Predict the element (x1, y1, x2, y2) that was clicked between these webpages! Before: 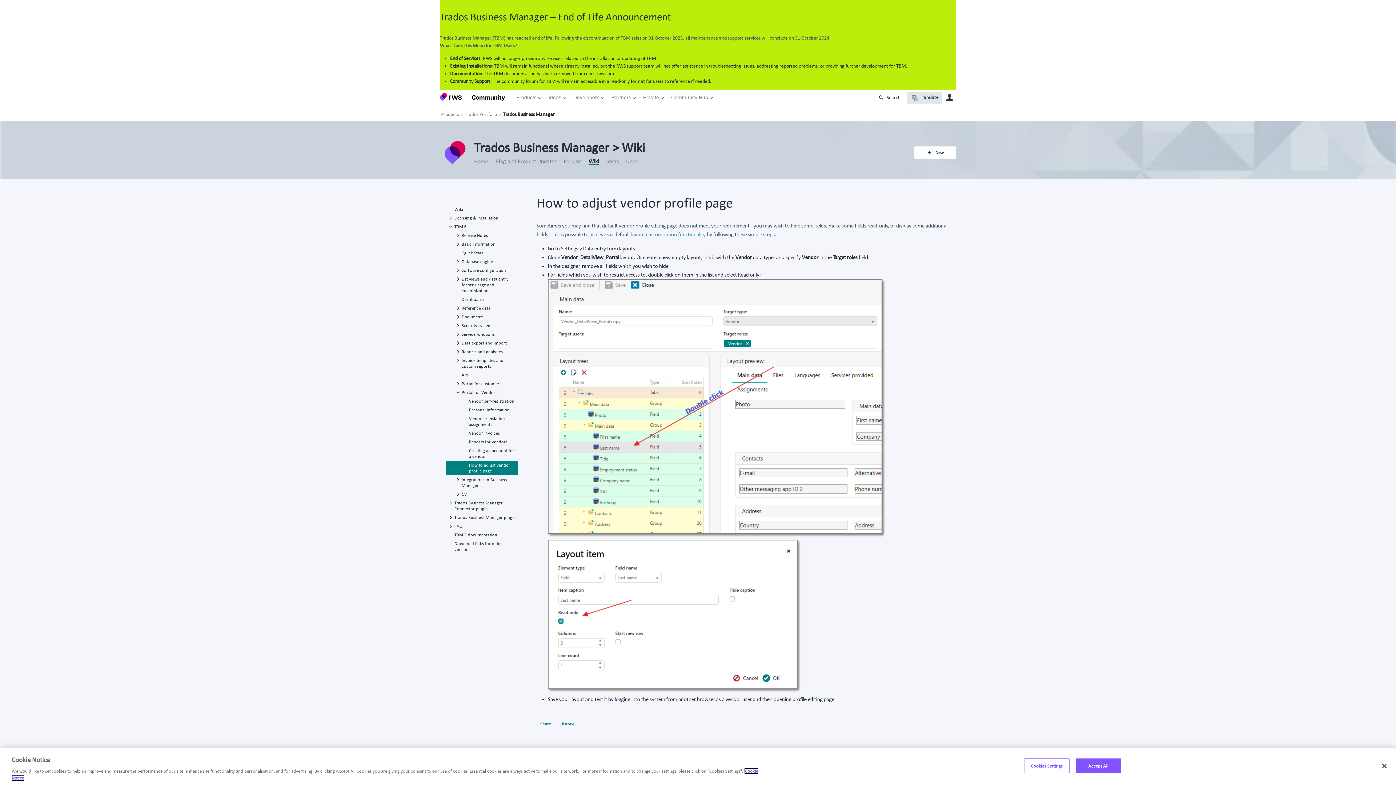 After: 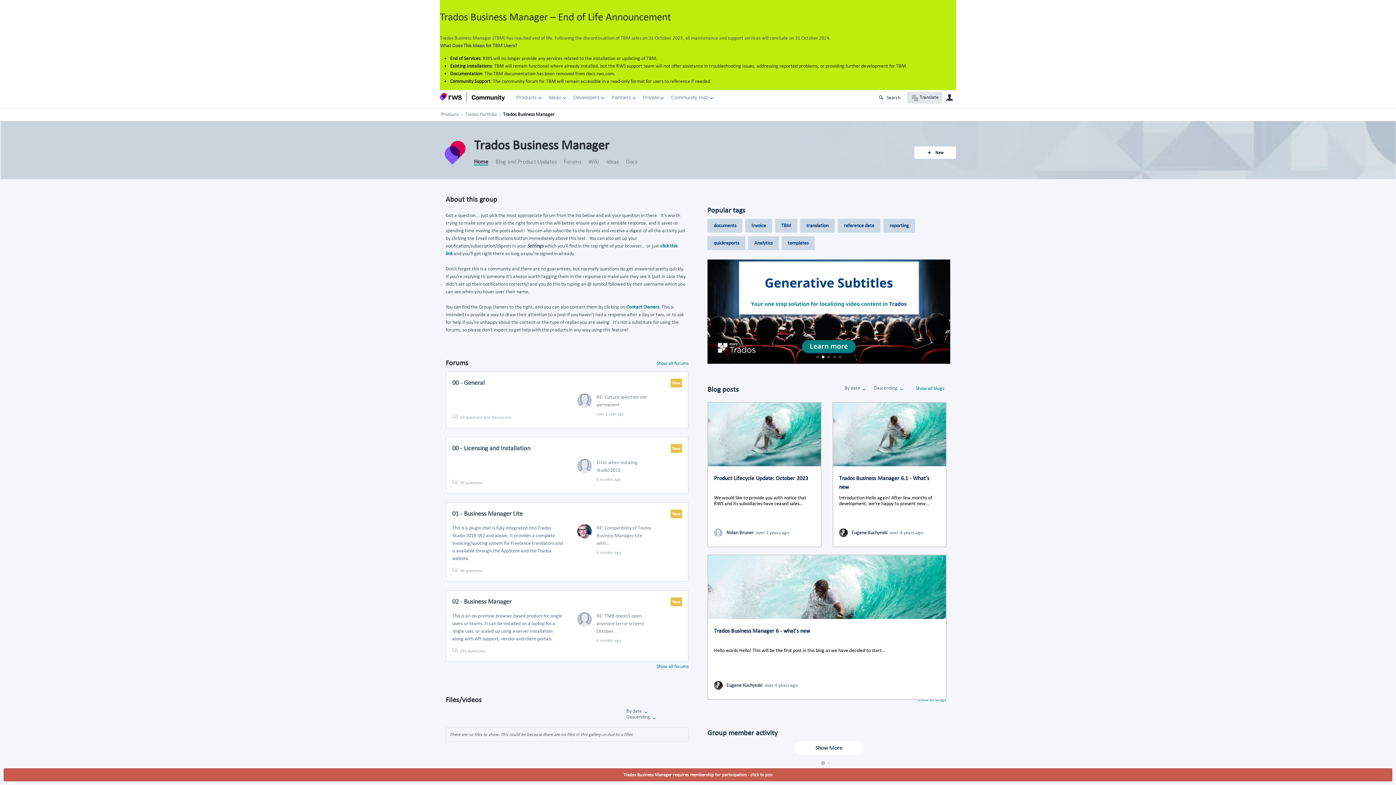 Action: bbox: (474, 158, 488, 164) label: Home